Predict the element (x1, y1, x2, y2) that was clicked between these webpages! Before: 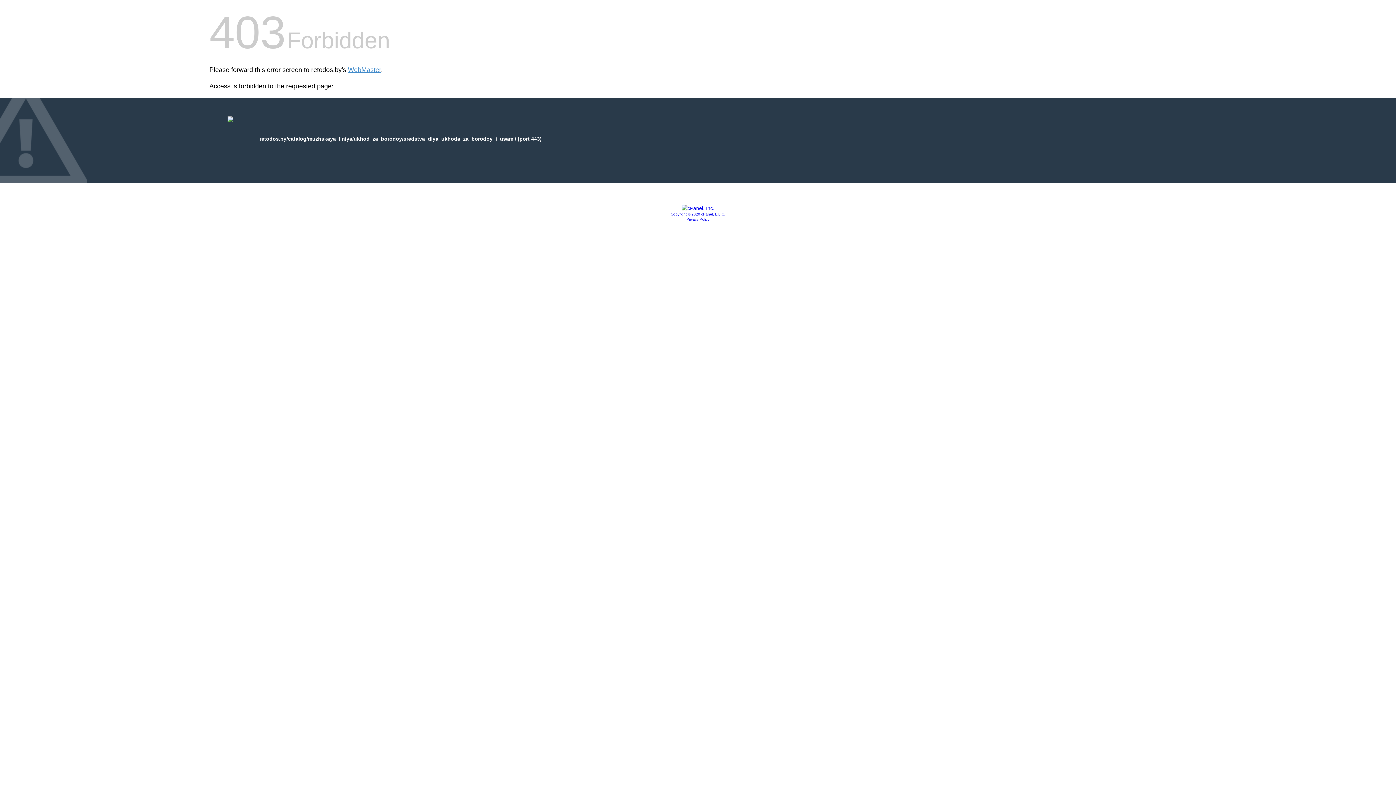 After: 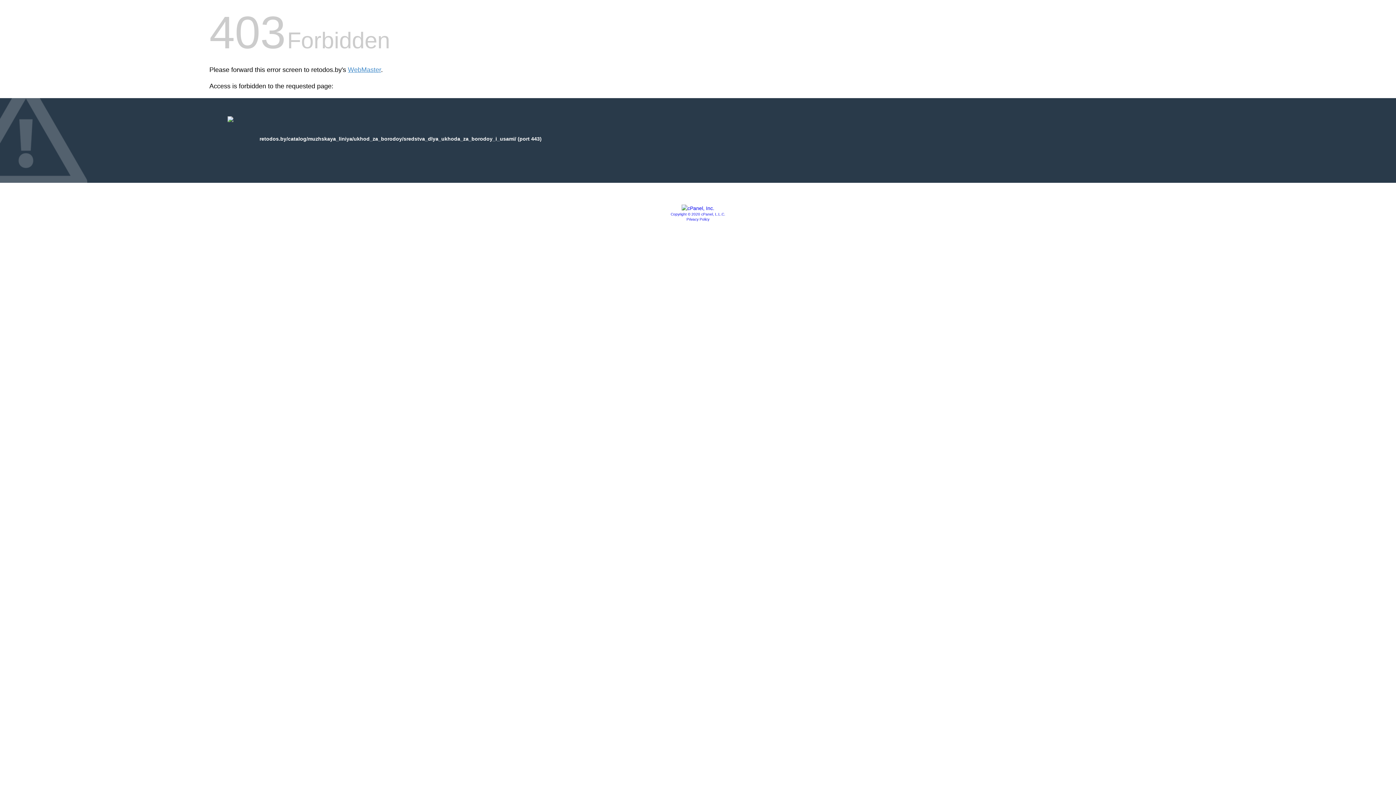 Action: bbox: (670, 212, 725, 216) label: Copyright © 2020 cPanel, L.L.C.